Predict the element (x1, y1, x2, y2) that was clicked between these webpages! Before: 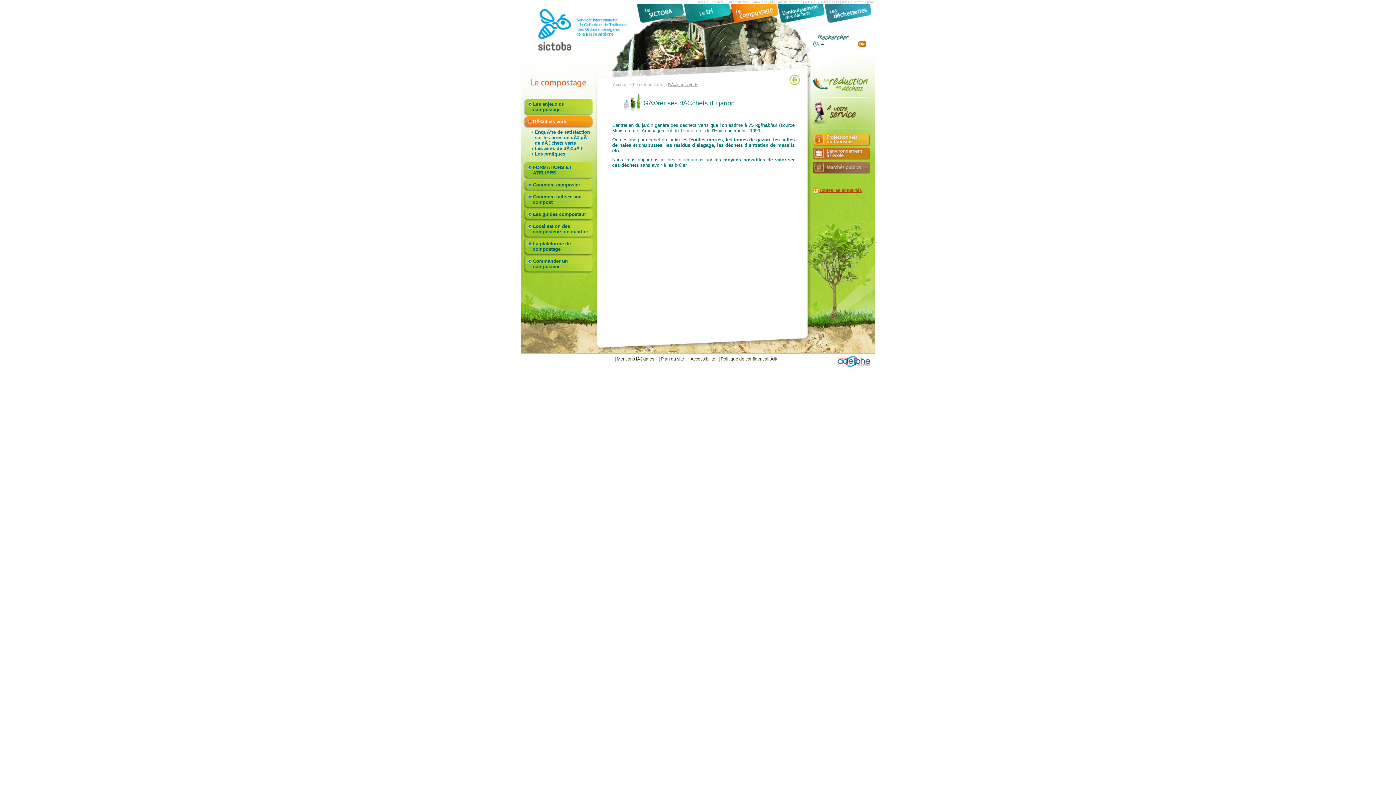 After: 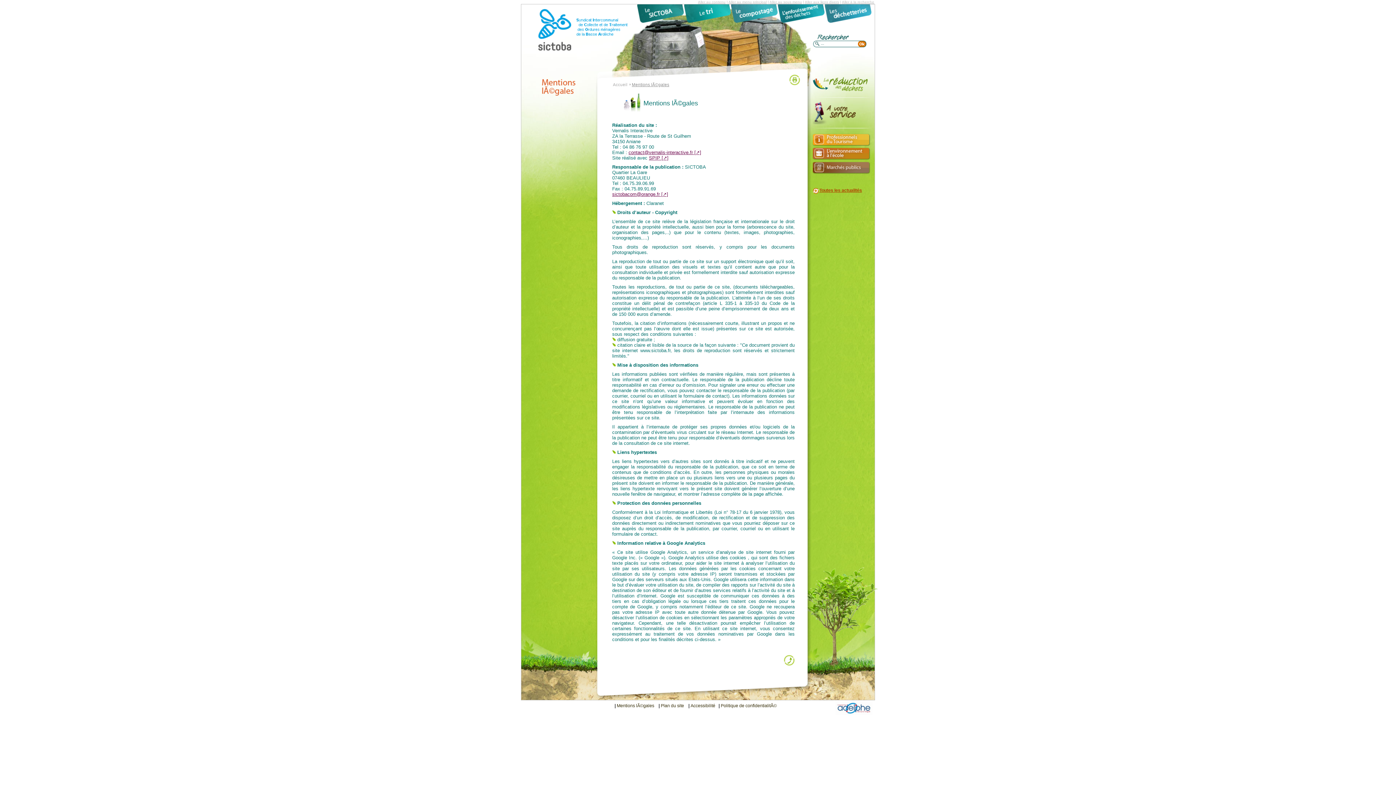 Action: label: Mentions lÃ©gales  bbox: (616, 356, 655, 361)